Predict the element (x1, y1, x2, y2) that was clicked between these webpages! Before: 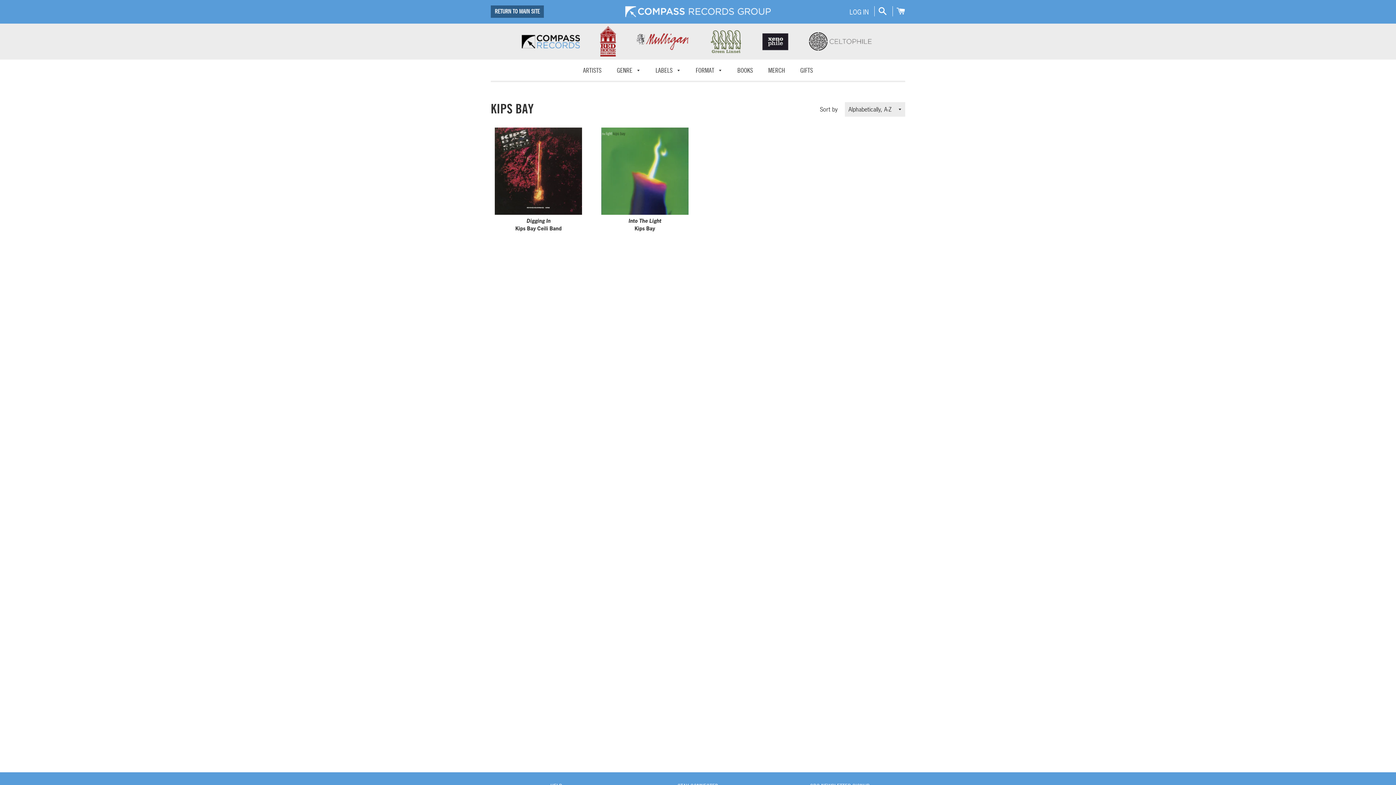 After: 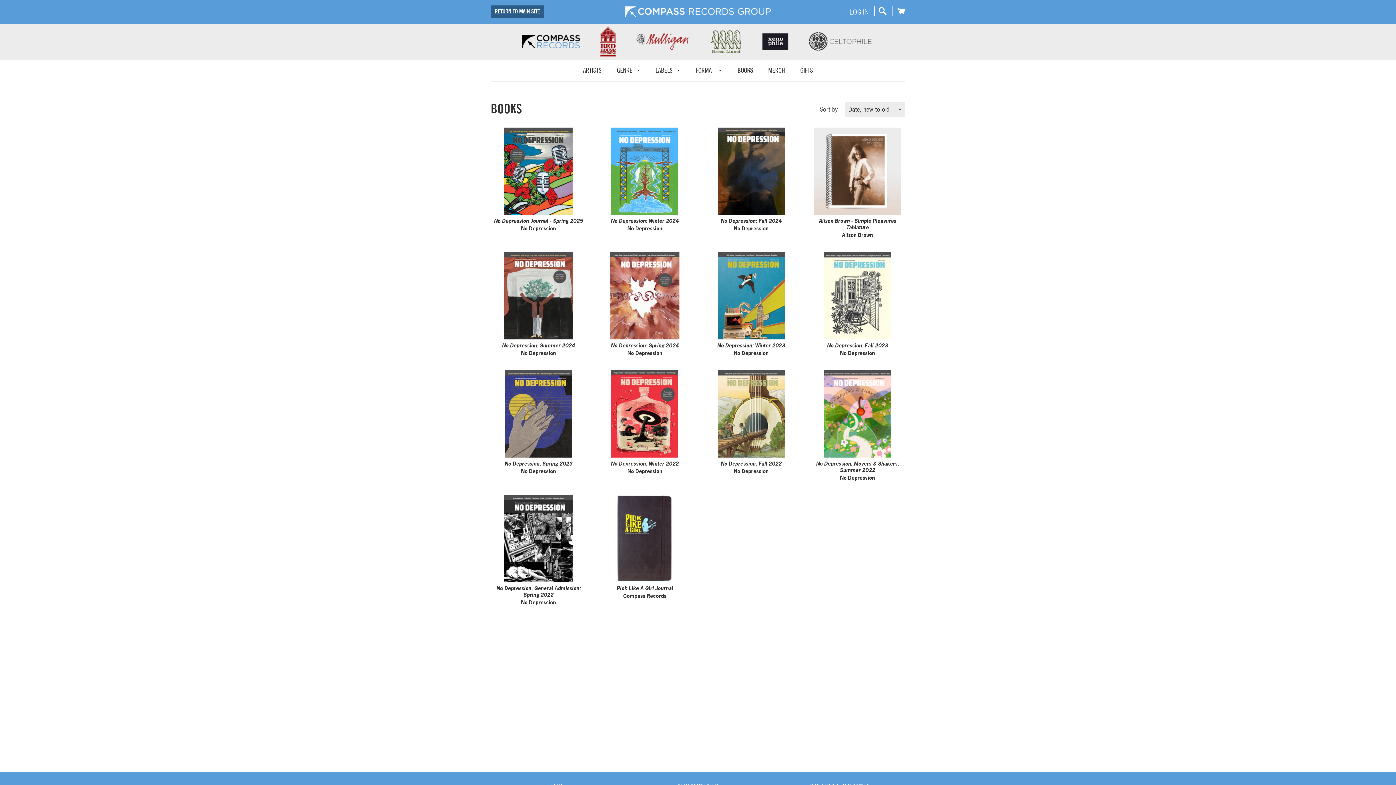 Action: label: BOOKS bbox: (730, 59, 760, 79)